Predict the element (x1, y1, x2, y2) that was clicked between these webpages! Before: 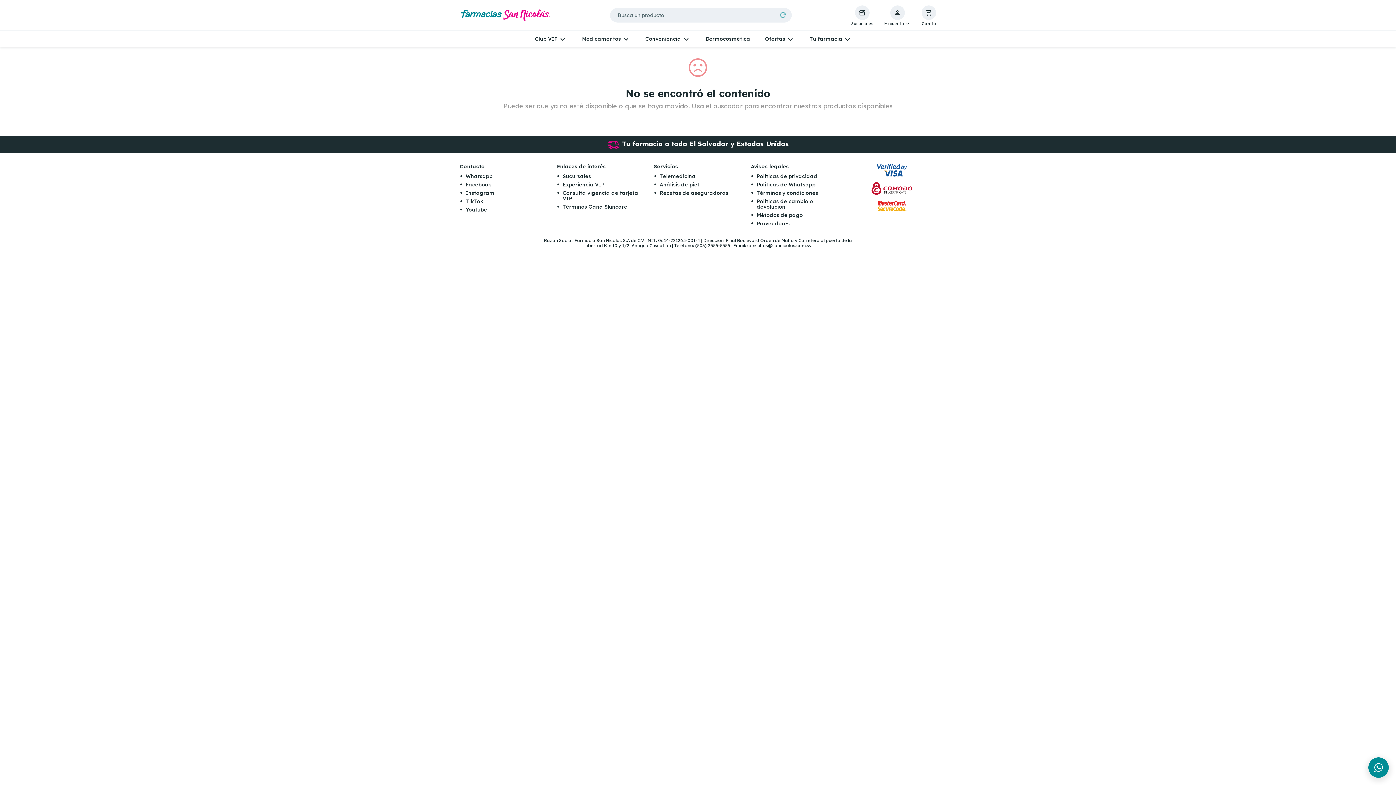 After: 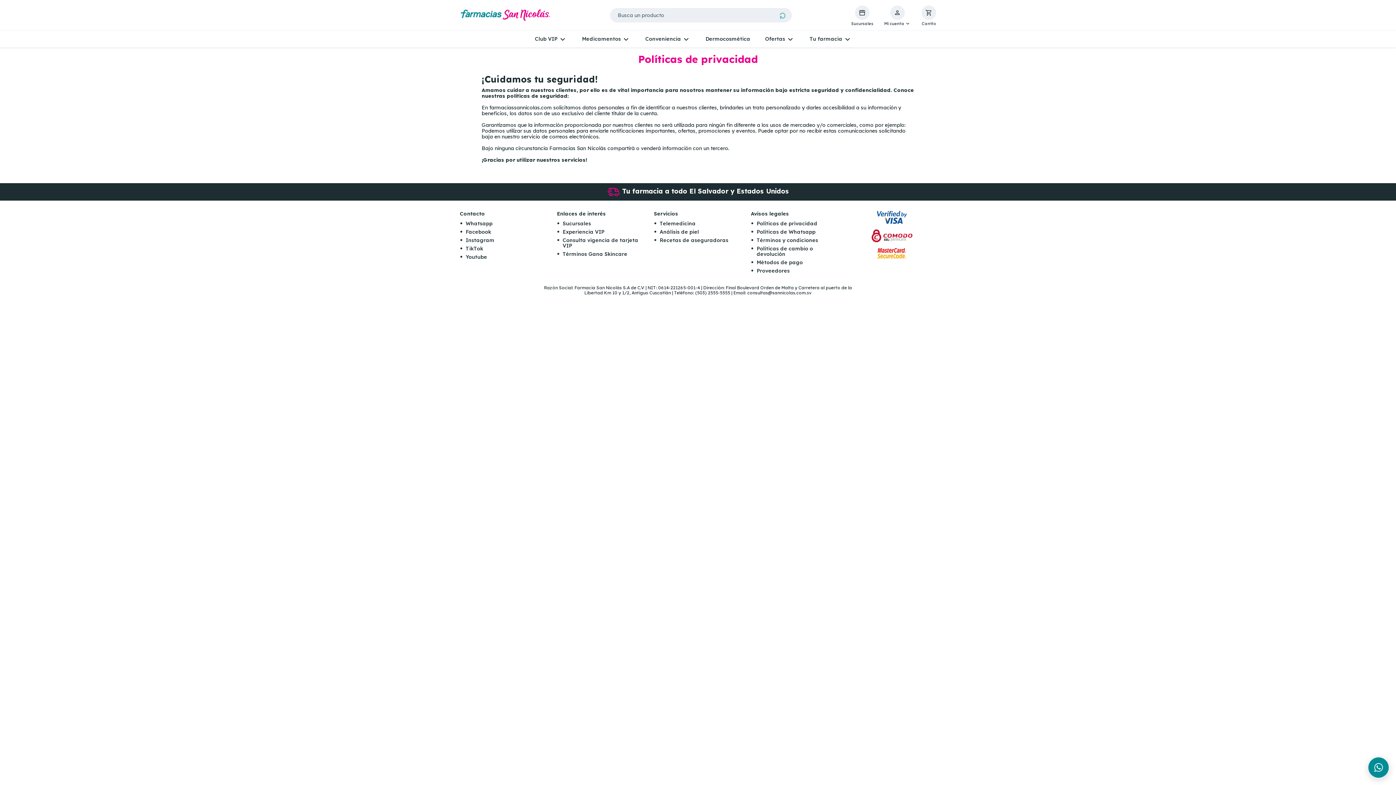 Action: bbox: (751, 172, 839, 180) label: Políticas de privacidad